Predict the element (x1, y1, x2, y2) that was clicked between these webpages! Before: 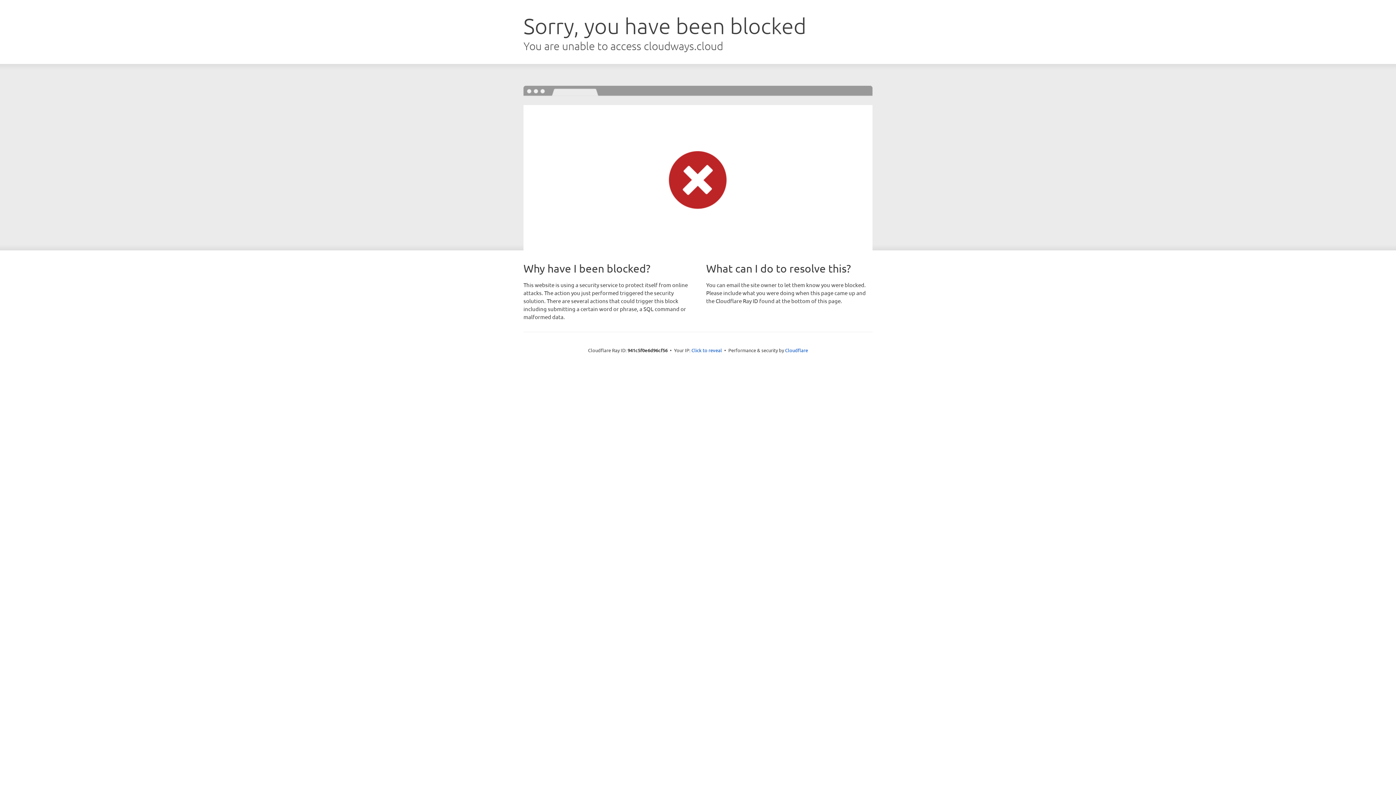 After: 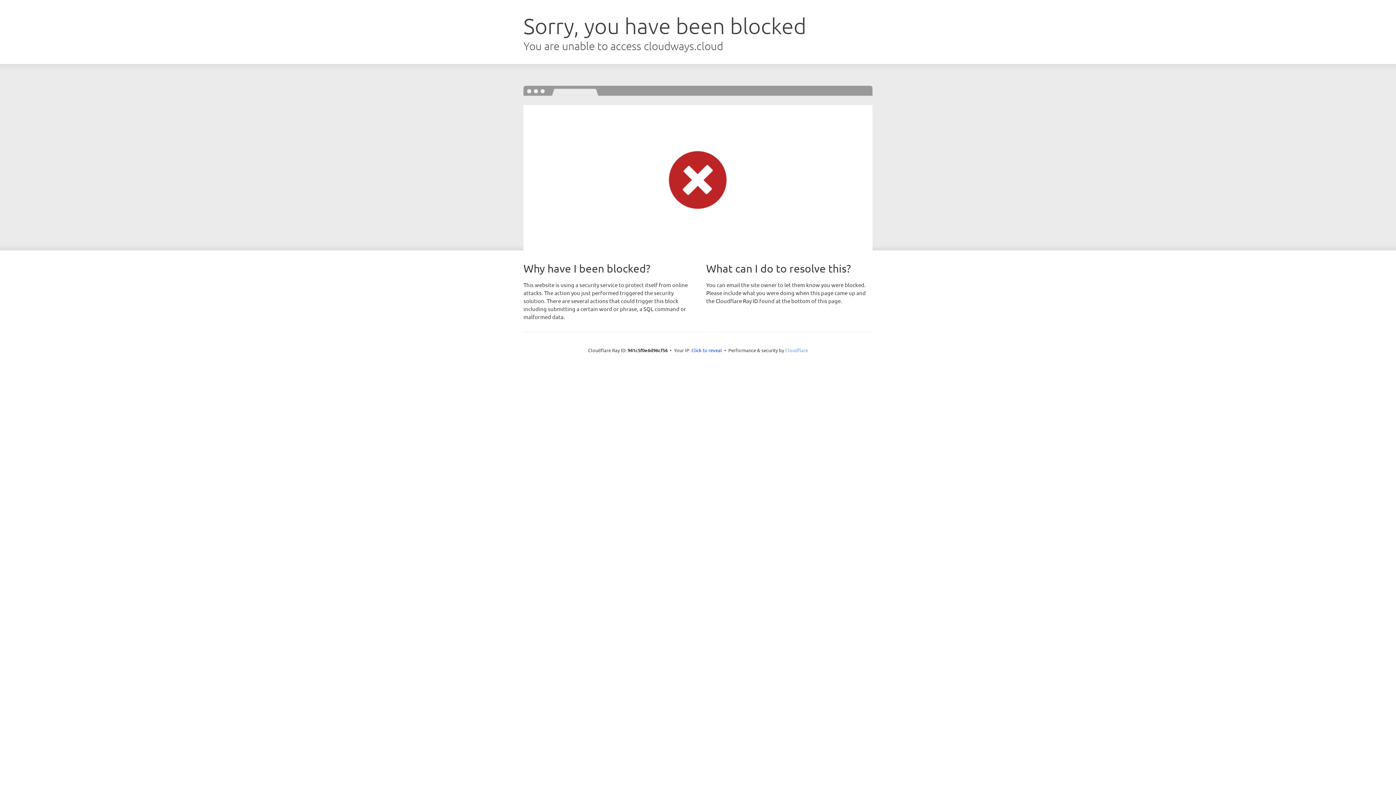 Action: label: Cloudflare bbox: (785, 347, 808, 353)